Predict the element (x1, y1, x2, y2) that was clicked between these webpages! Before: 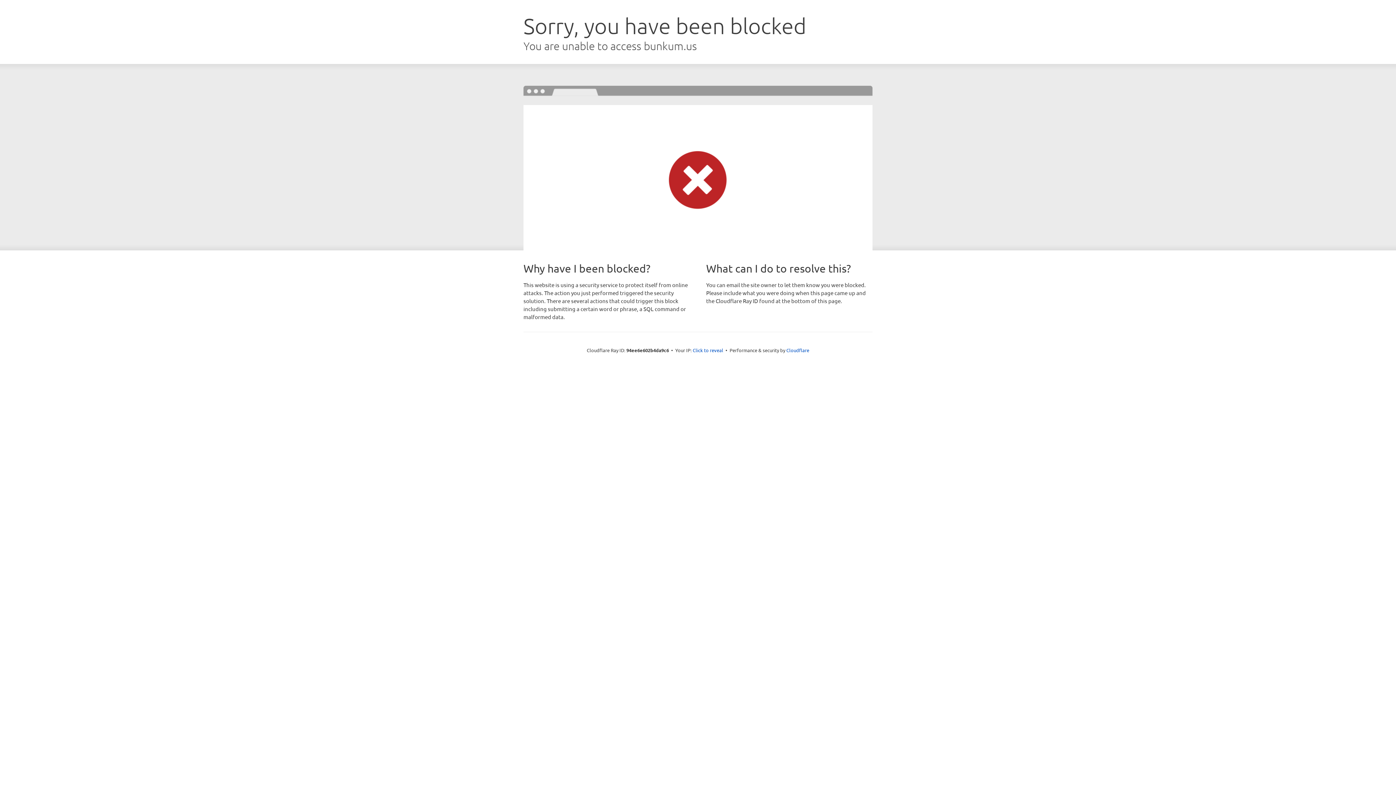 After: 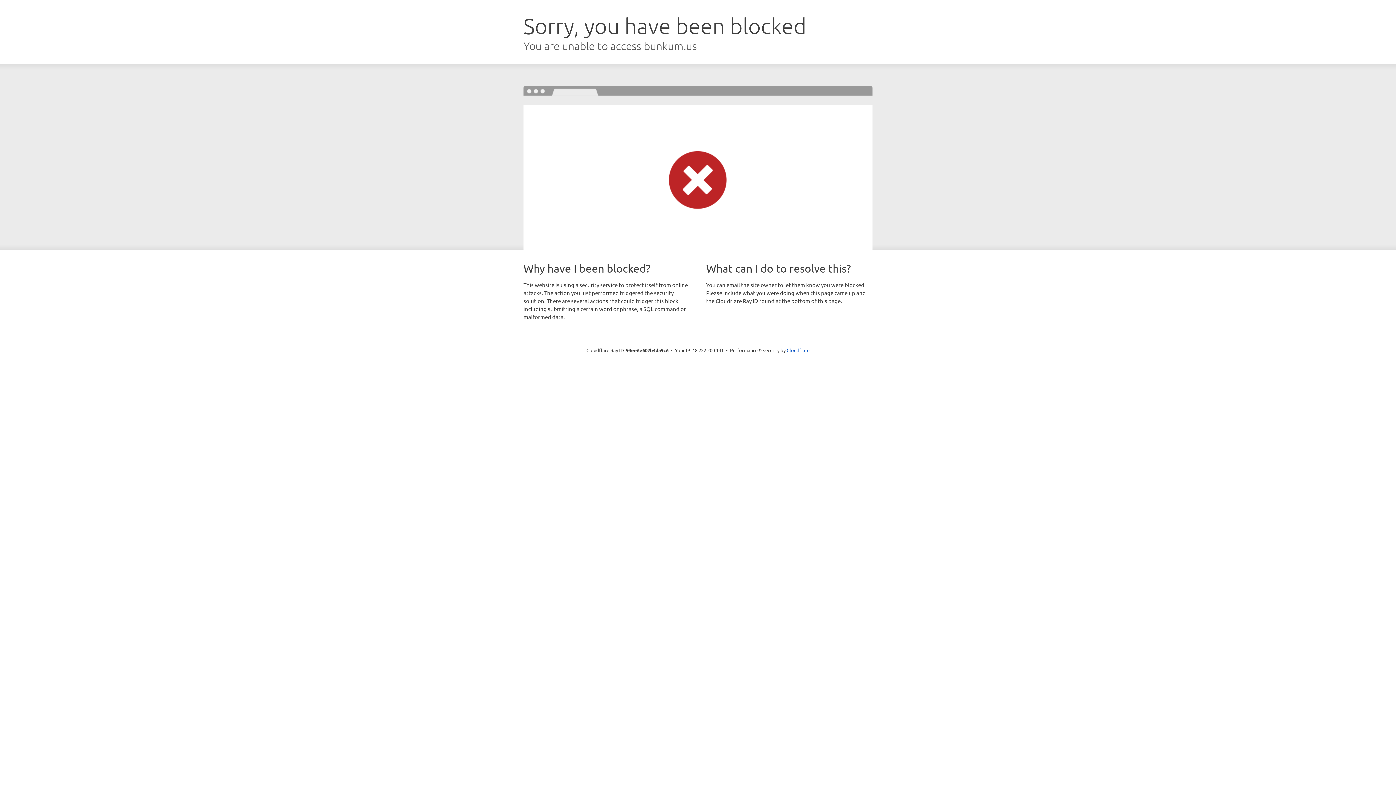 Action: bbox: (692, 346, 723, 353) label: Click to reveal